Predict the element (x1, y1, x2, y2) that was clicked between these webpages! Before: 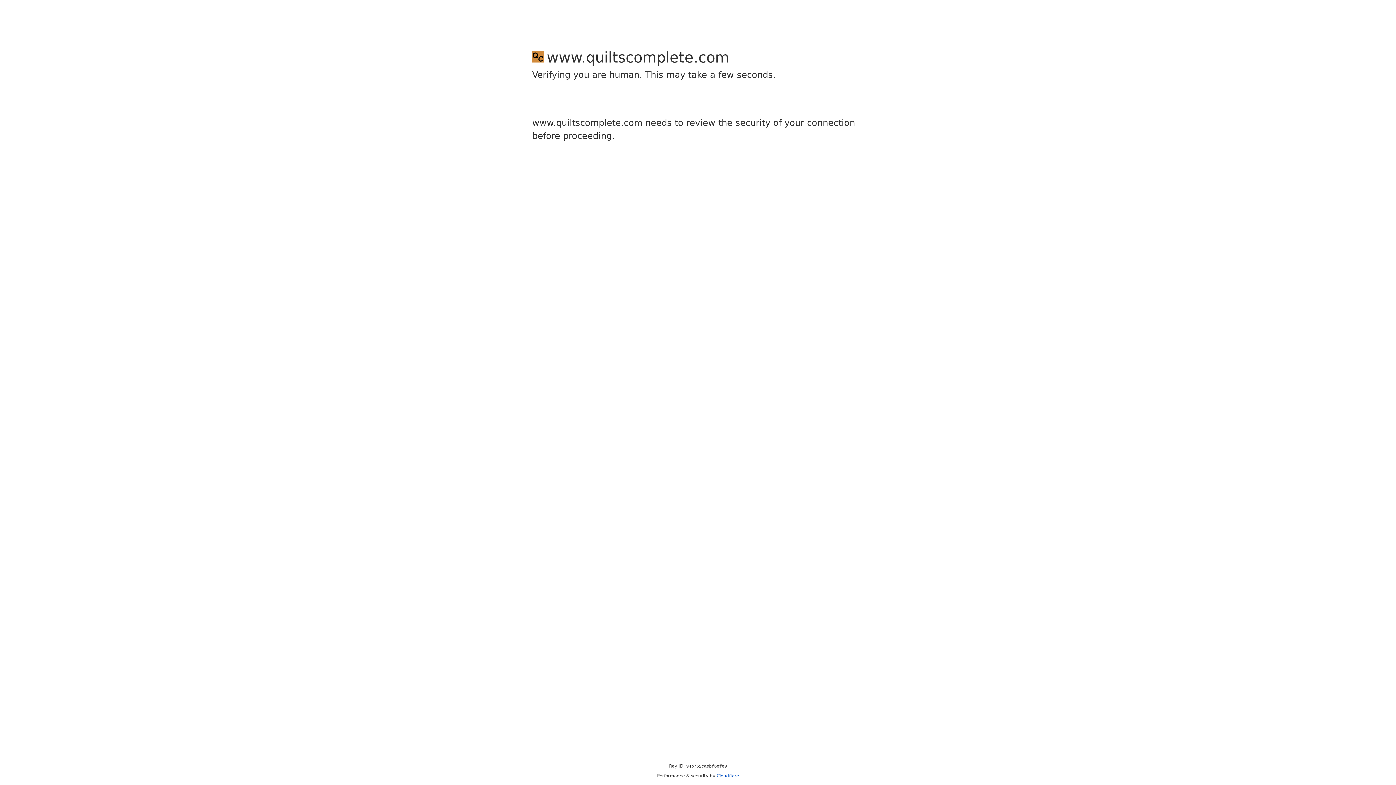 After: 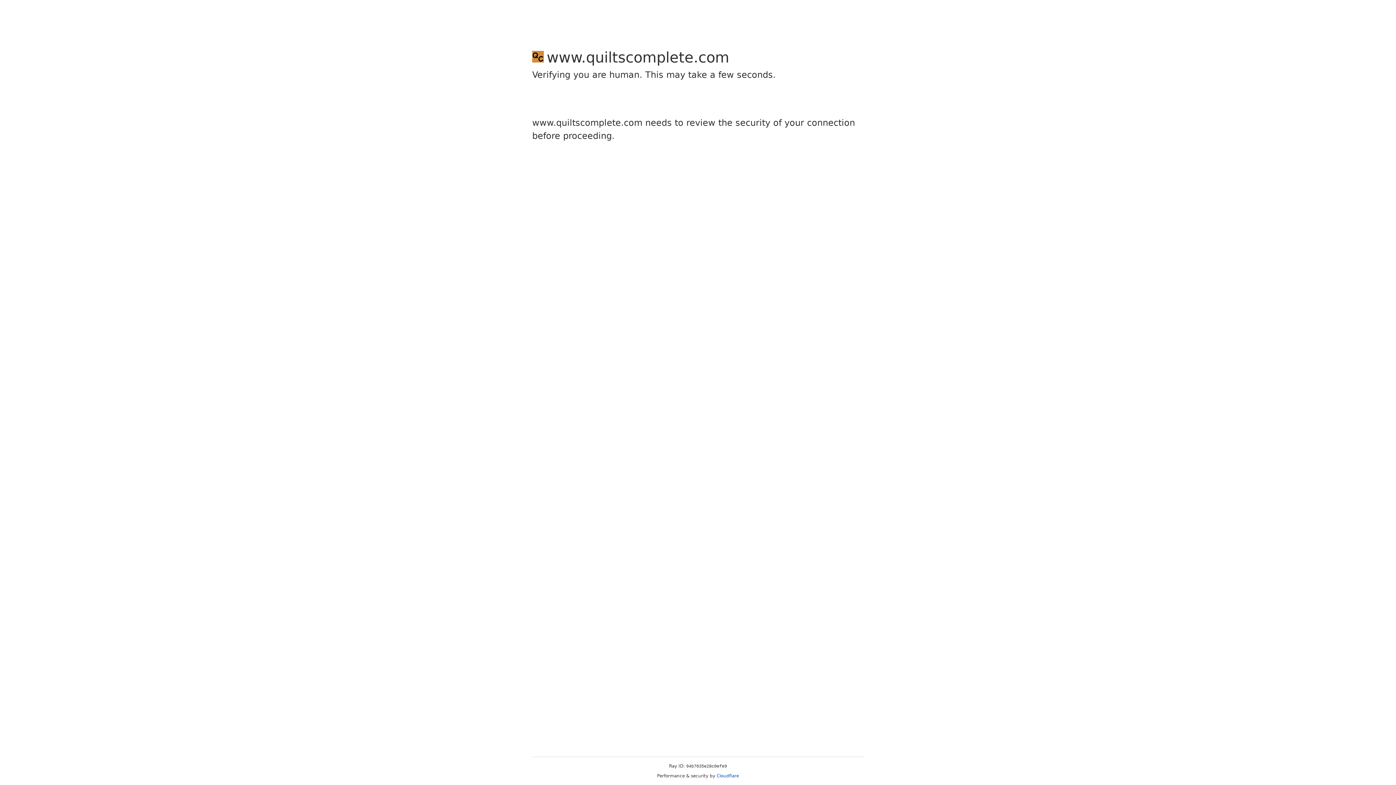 Action: bbox: (716, 773, 739, 778) label: Cloudflare